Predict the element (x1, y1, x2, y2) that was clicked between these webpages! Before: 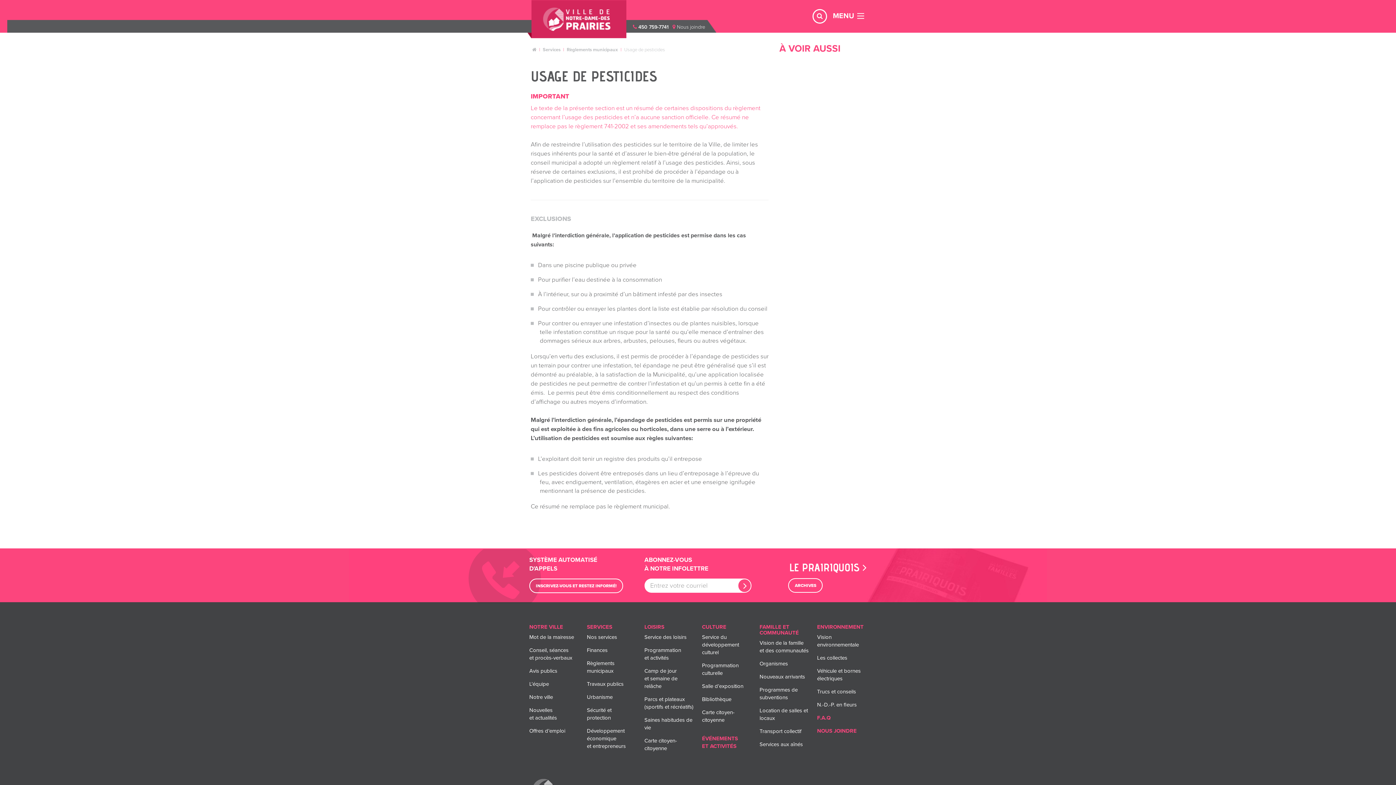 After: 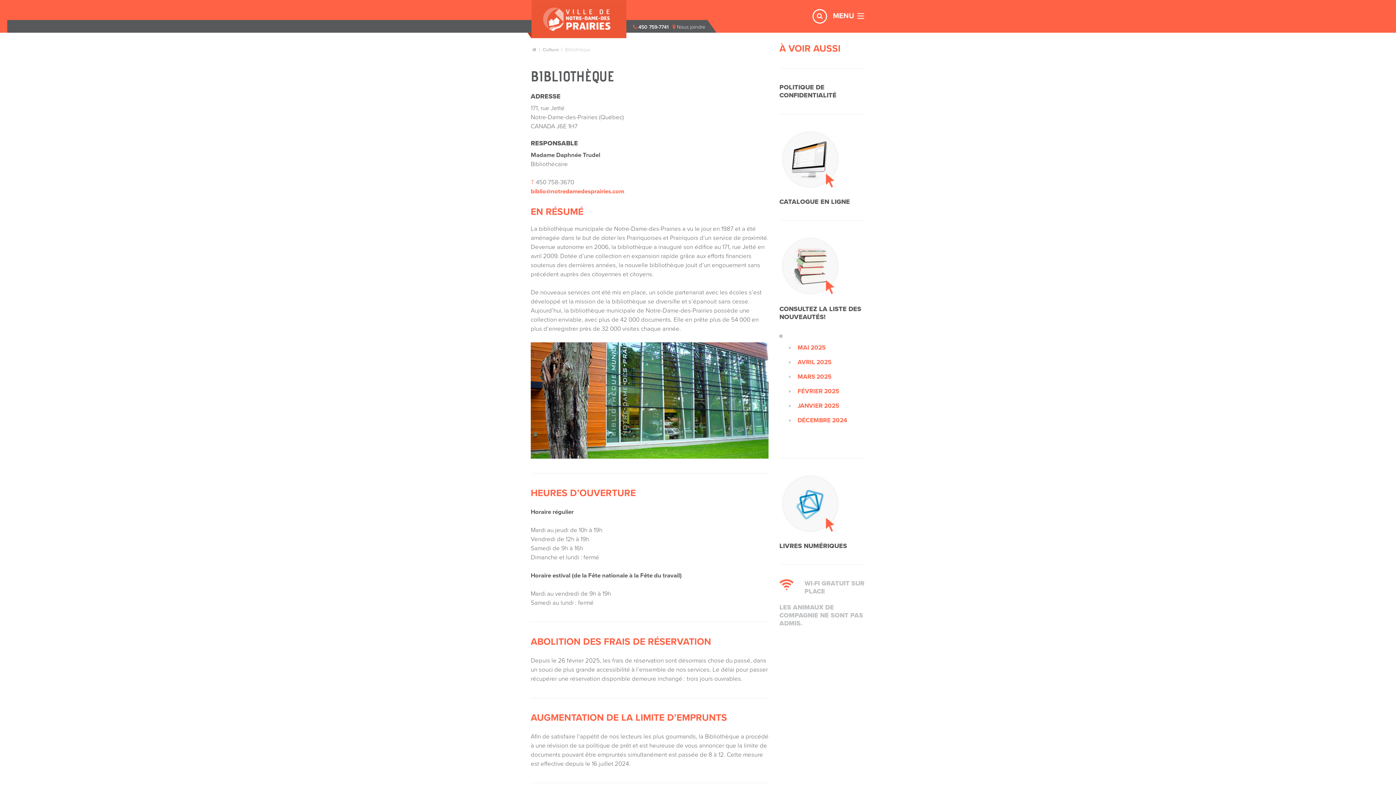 Action: label: Bibliothèque bbox: (702, 696, 731, 702)